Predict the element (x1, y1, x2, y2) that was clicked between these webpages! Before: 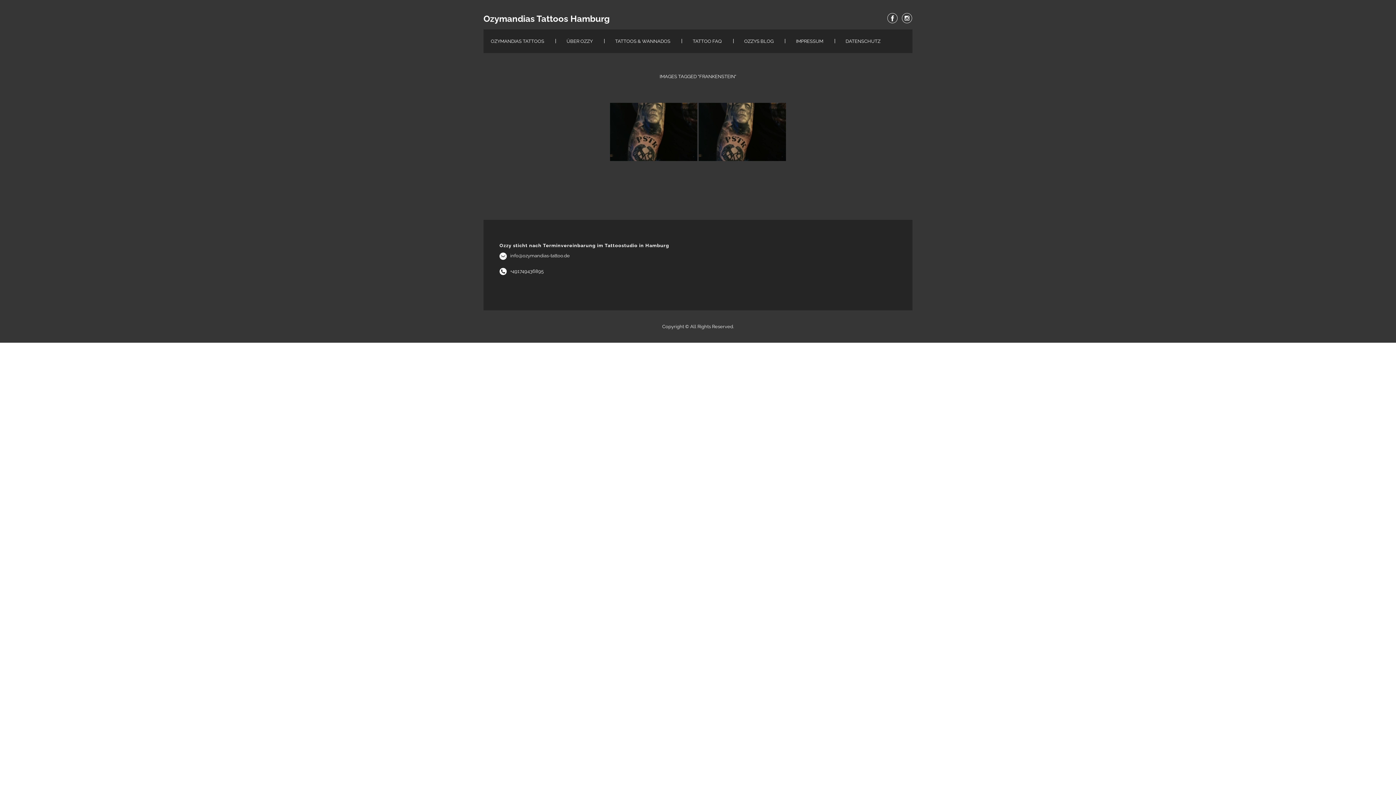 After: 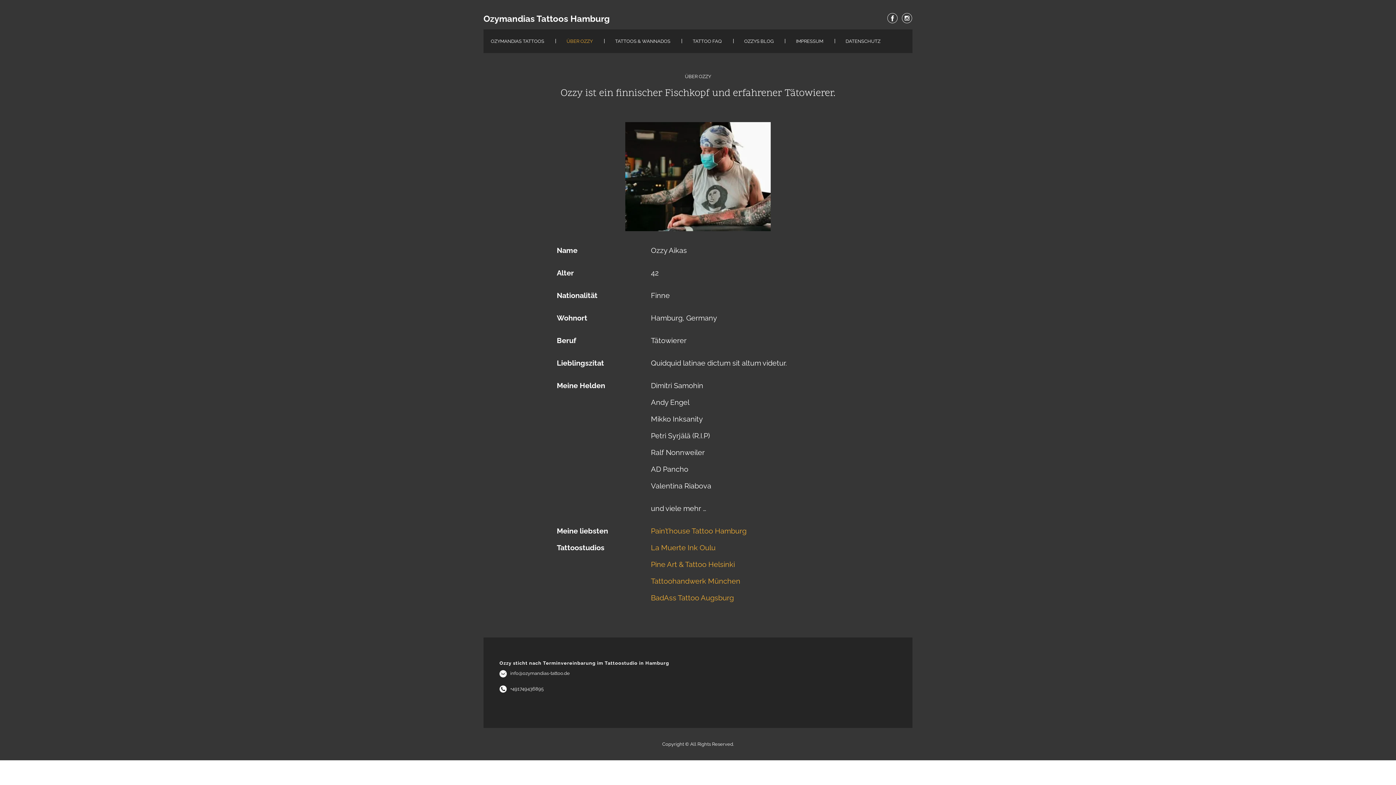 Action: label: ÜBER OZZY bbox: (559, 29, 600, 53)